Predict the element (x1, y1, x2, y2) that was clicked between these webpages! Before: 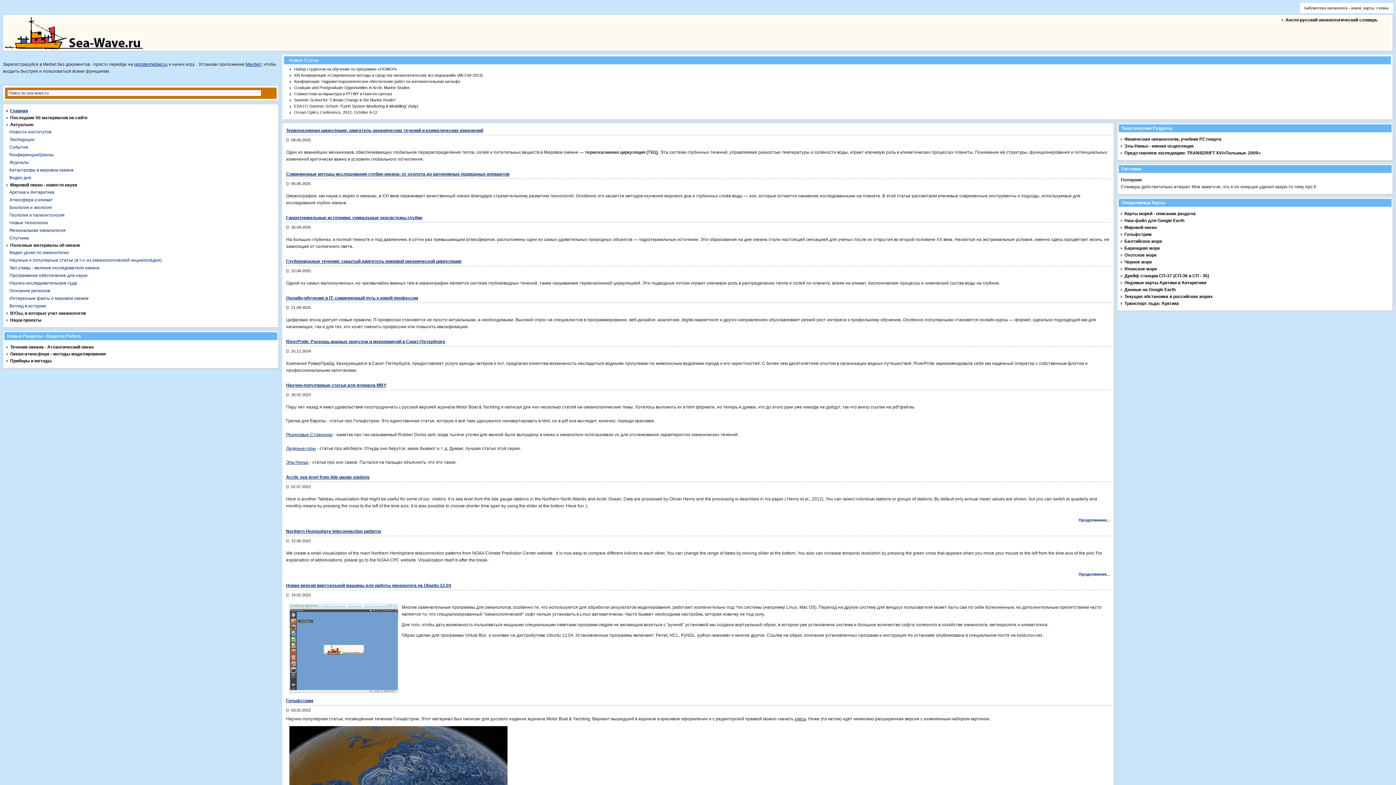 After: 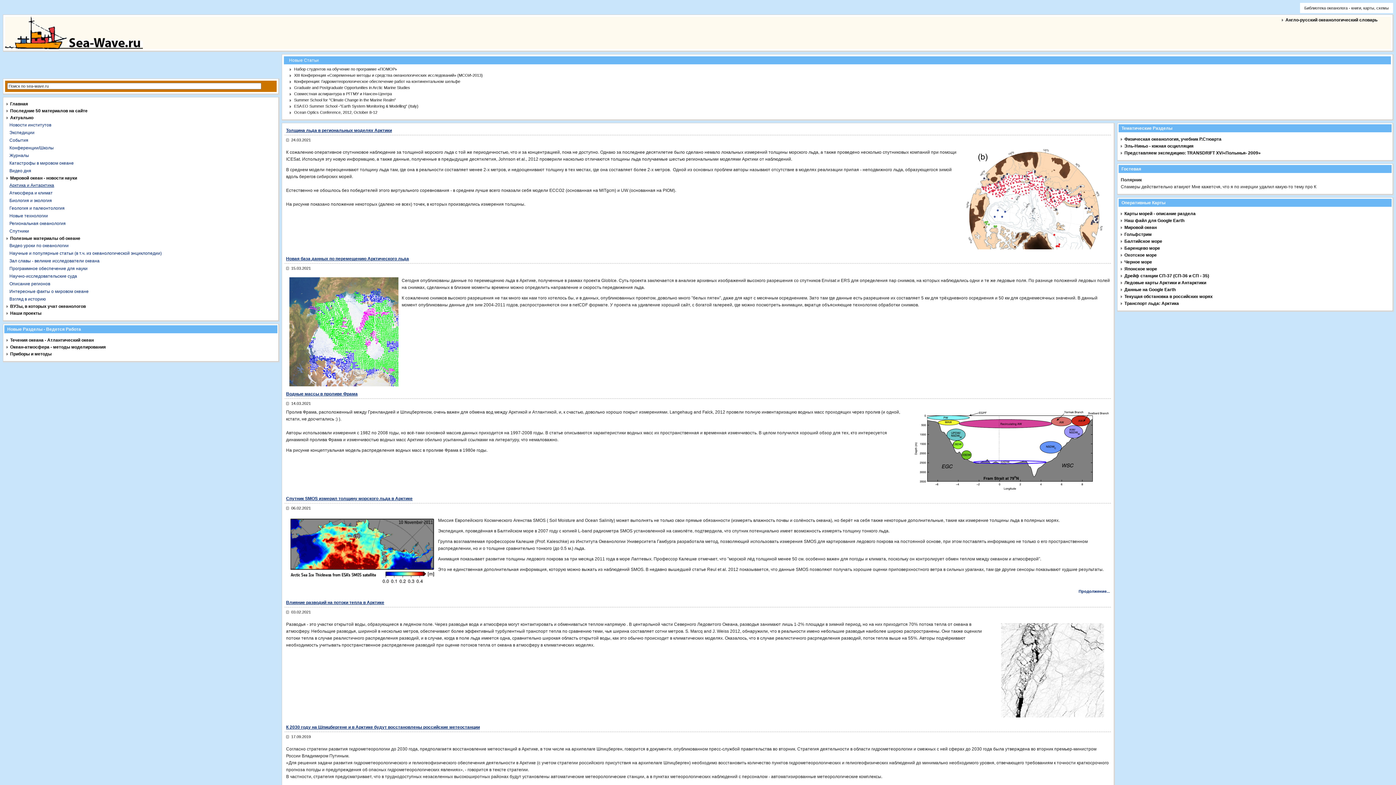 Action: bbox: (8, 189, 54, 194) label: Арктика и Антарктика